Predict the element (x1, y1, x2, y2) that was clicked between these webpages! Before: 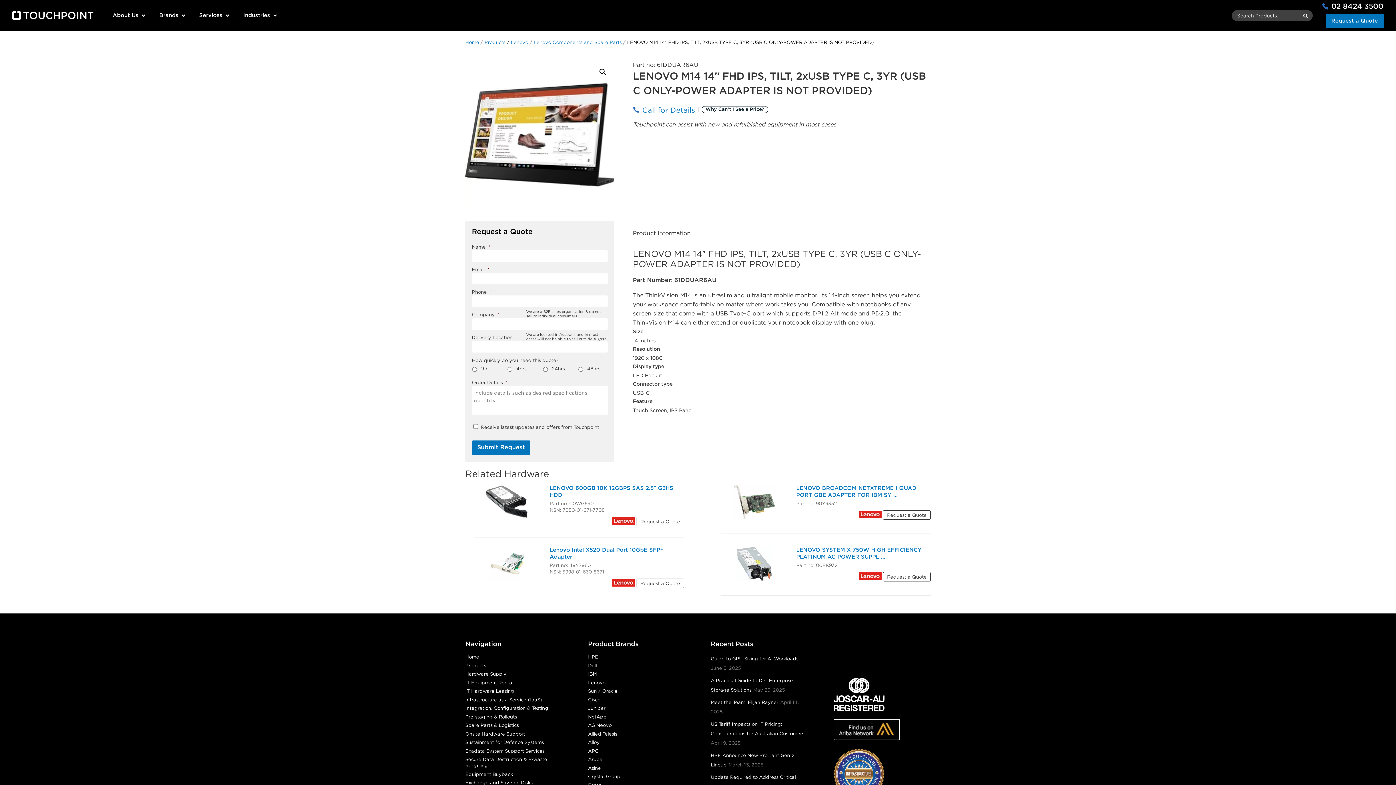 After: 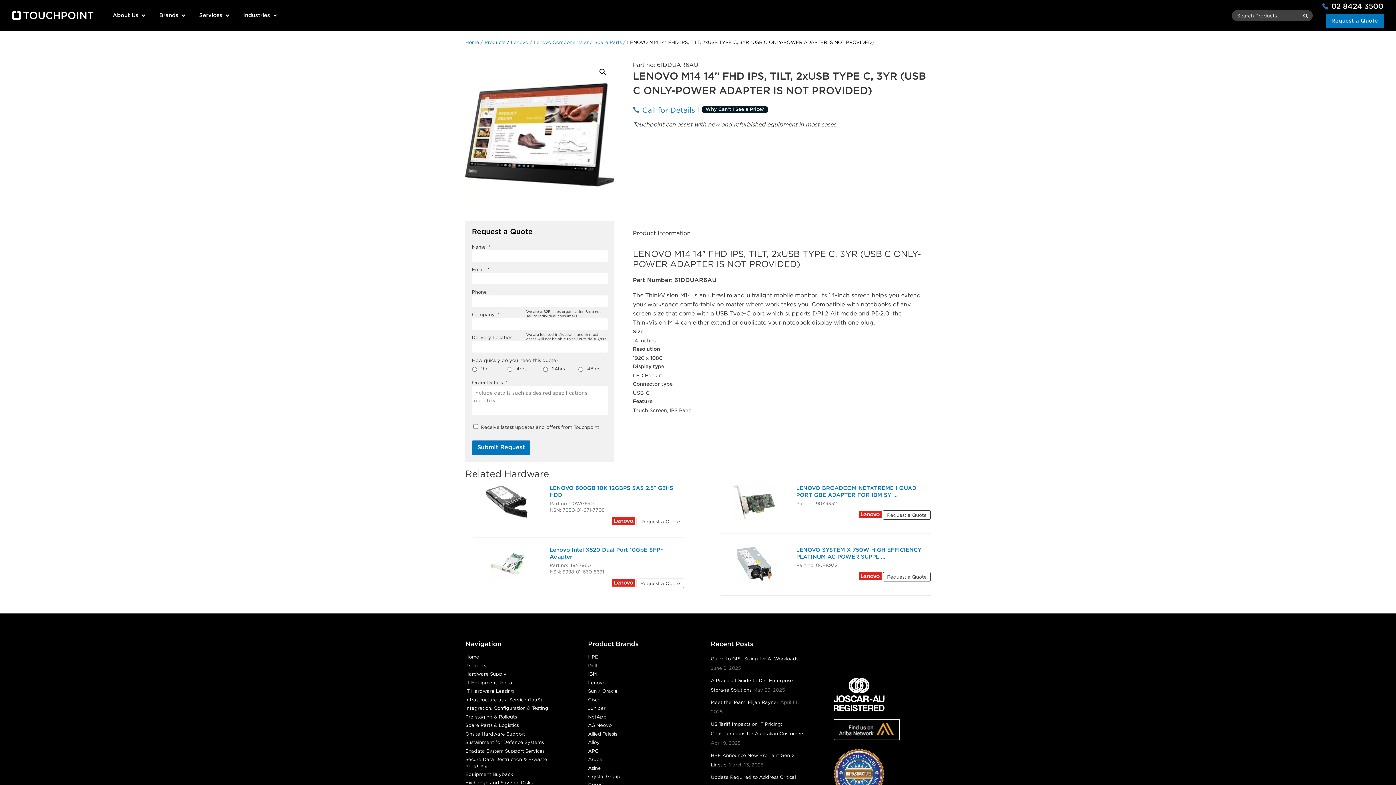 Action: bbox: (701, 106, 768, 113) label: Why Can't I See a Price?